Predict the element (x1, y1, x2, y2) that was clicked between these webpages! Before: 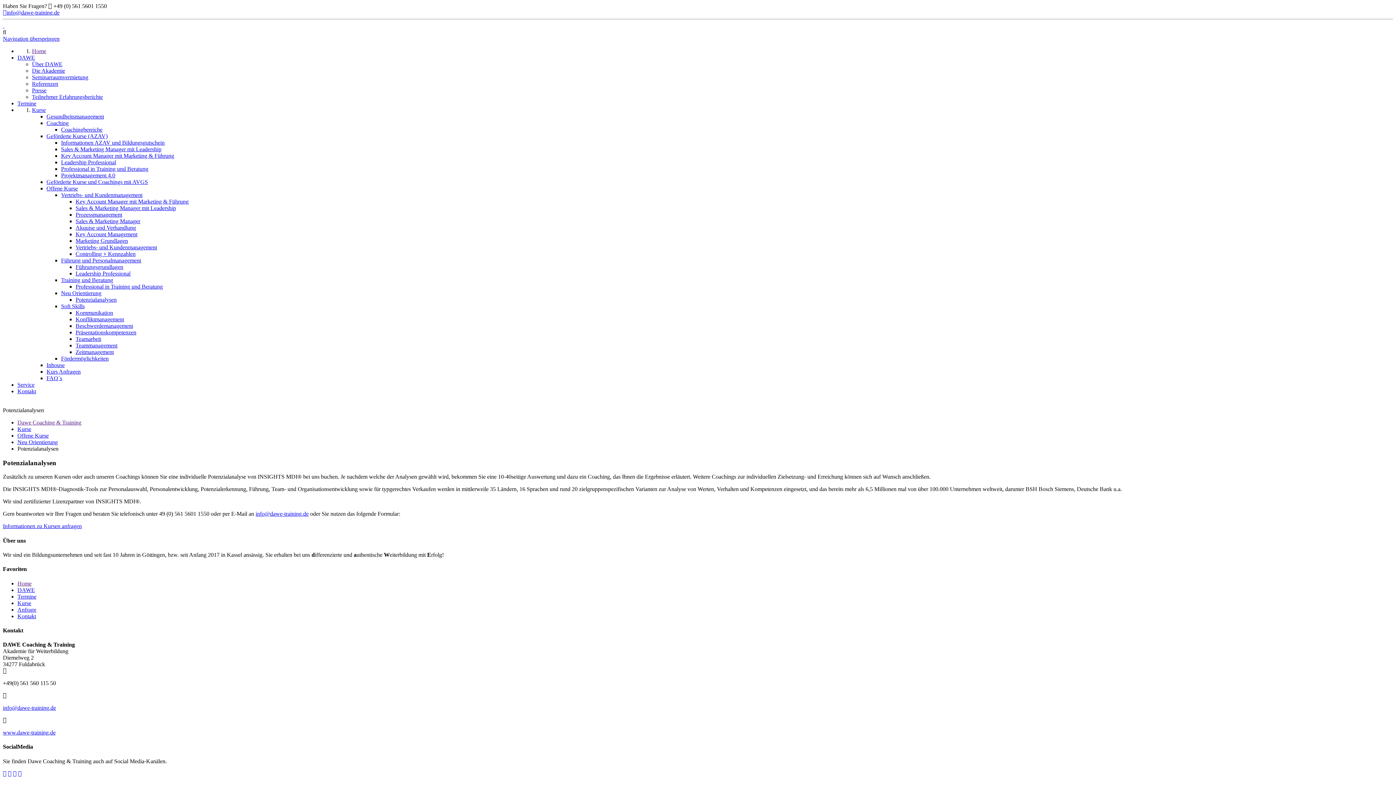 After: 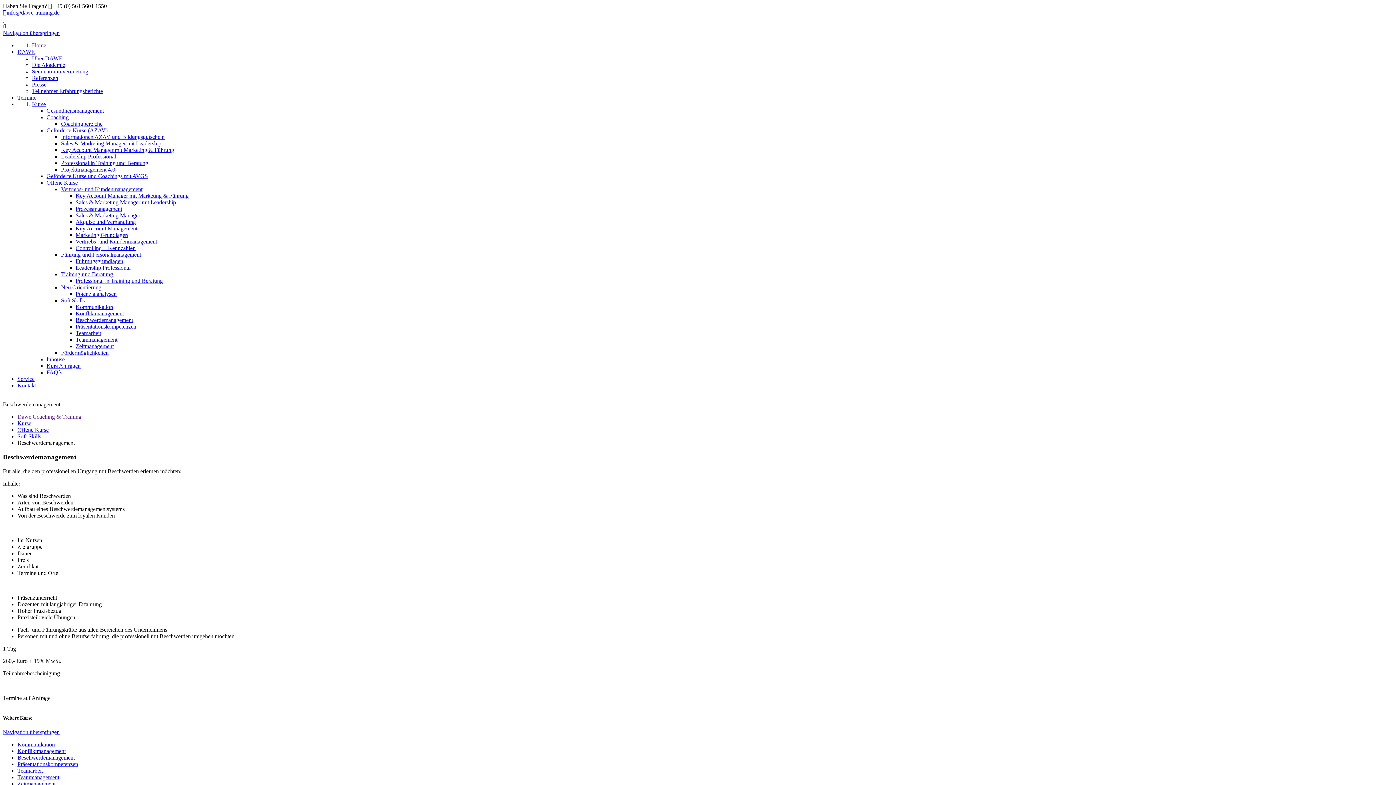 Action: bbox: (75, 322, 133, 329) label: Beschwerdemanagement